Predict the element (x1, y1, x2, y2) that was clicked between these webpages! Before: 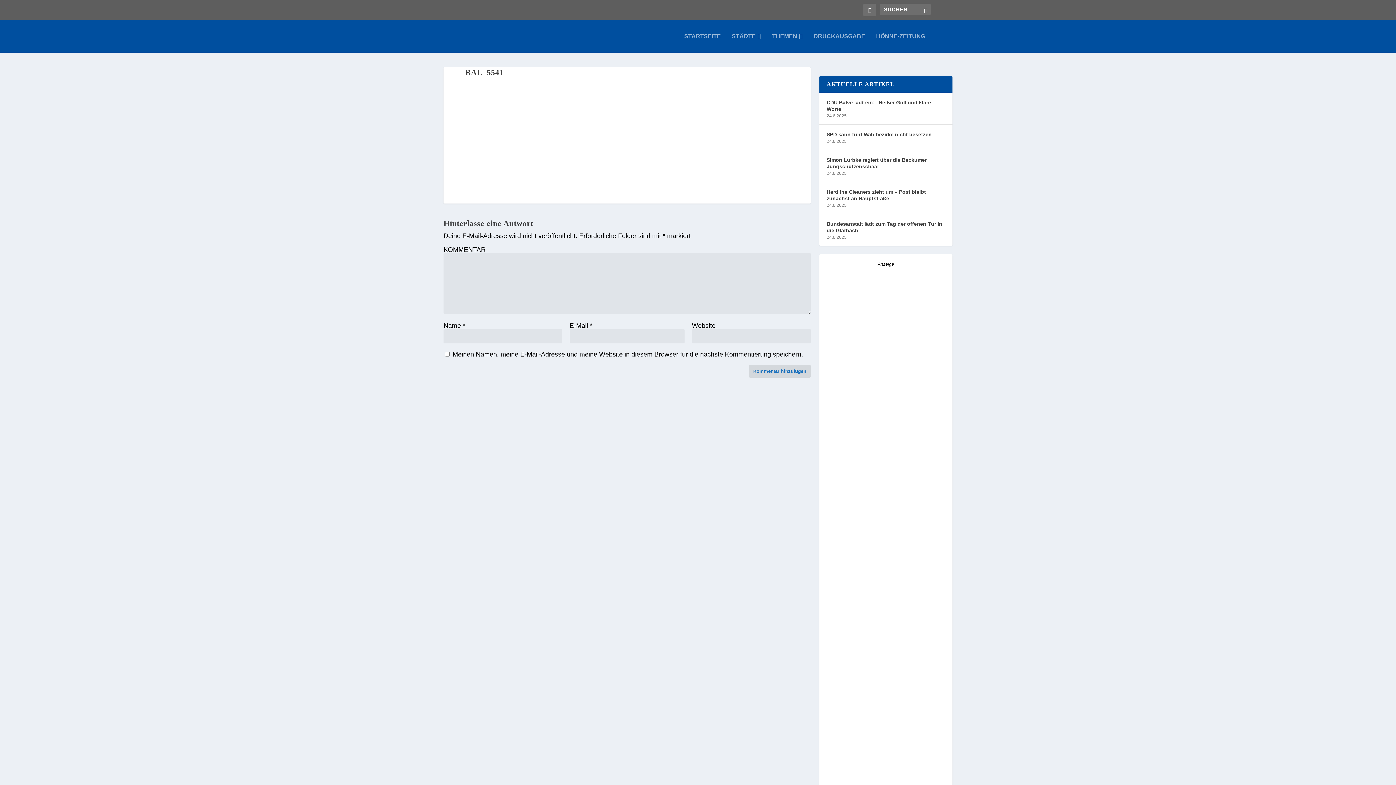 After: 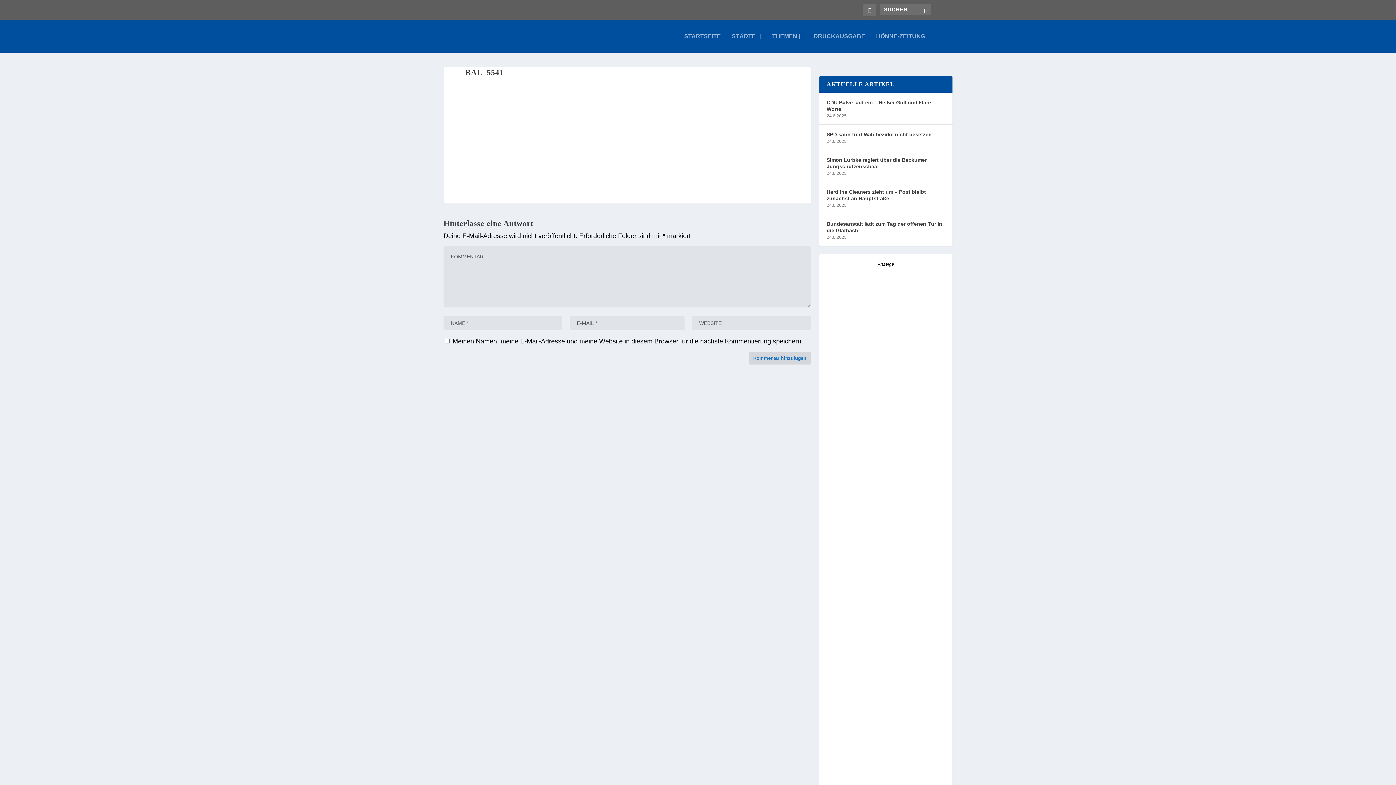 Action: label: Taxi Becker Balve bbox: (819, 397, 952, 403)